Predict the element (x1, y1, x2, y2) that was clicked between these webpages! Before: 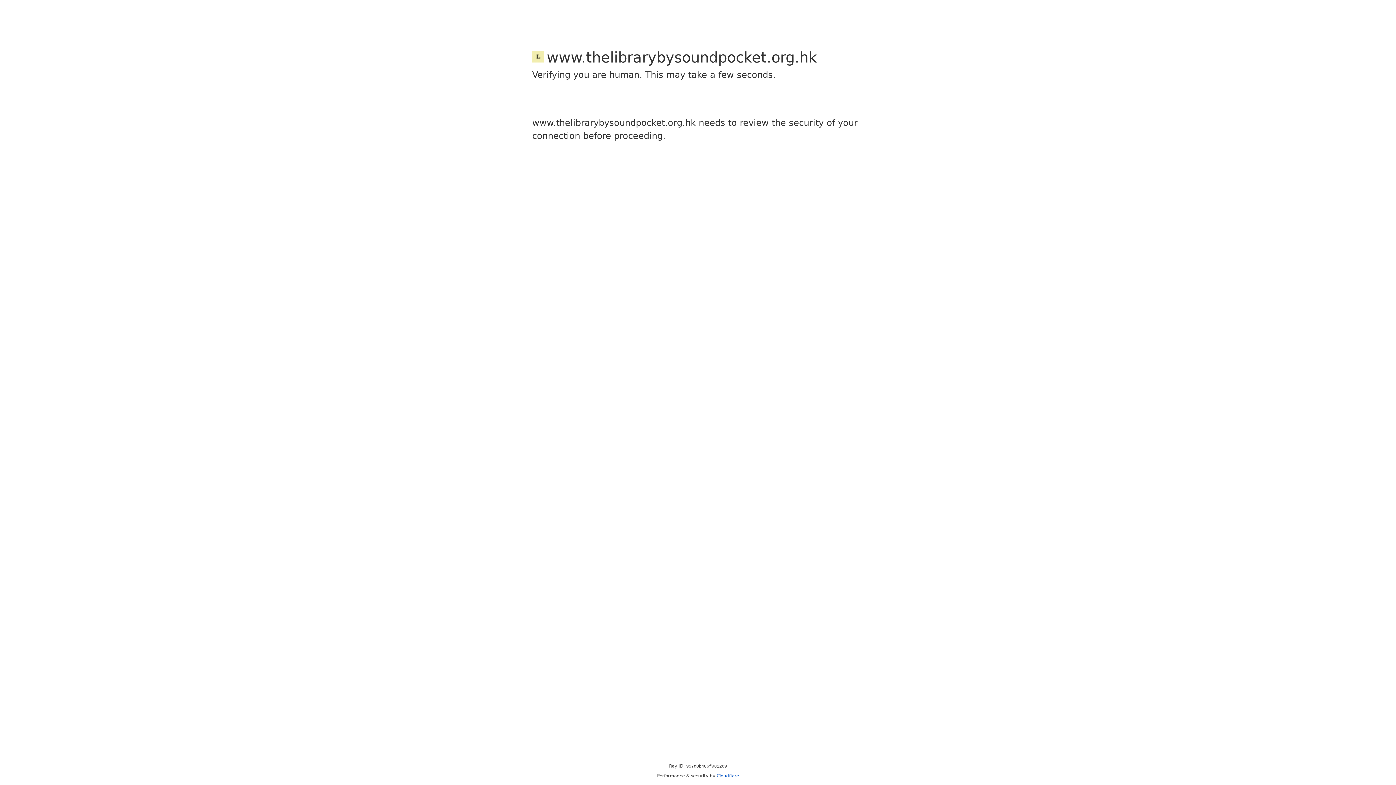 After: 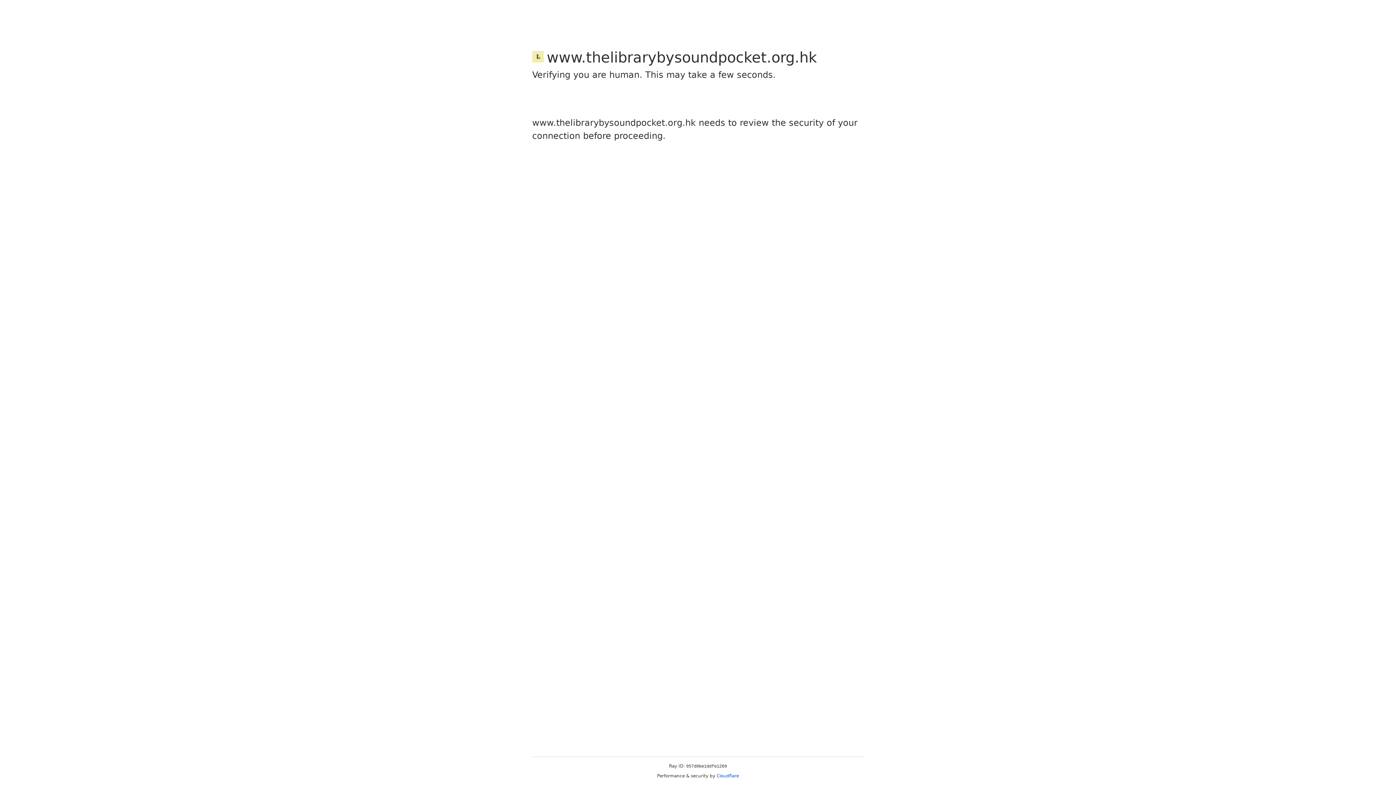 Action: label: Cloudflare bbox: (716, 773, 739, 778)